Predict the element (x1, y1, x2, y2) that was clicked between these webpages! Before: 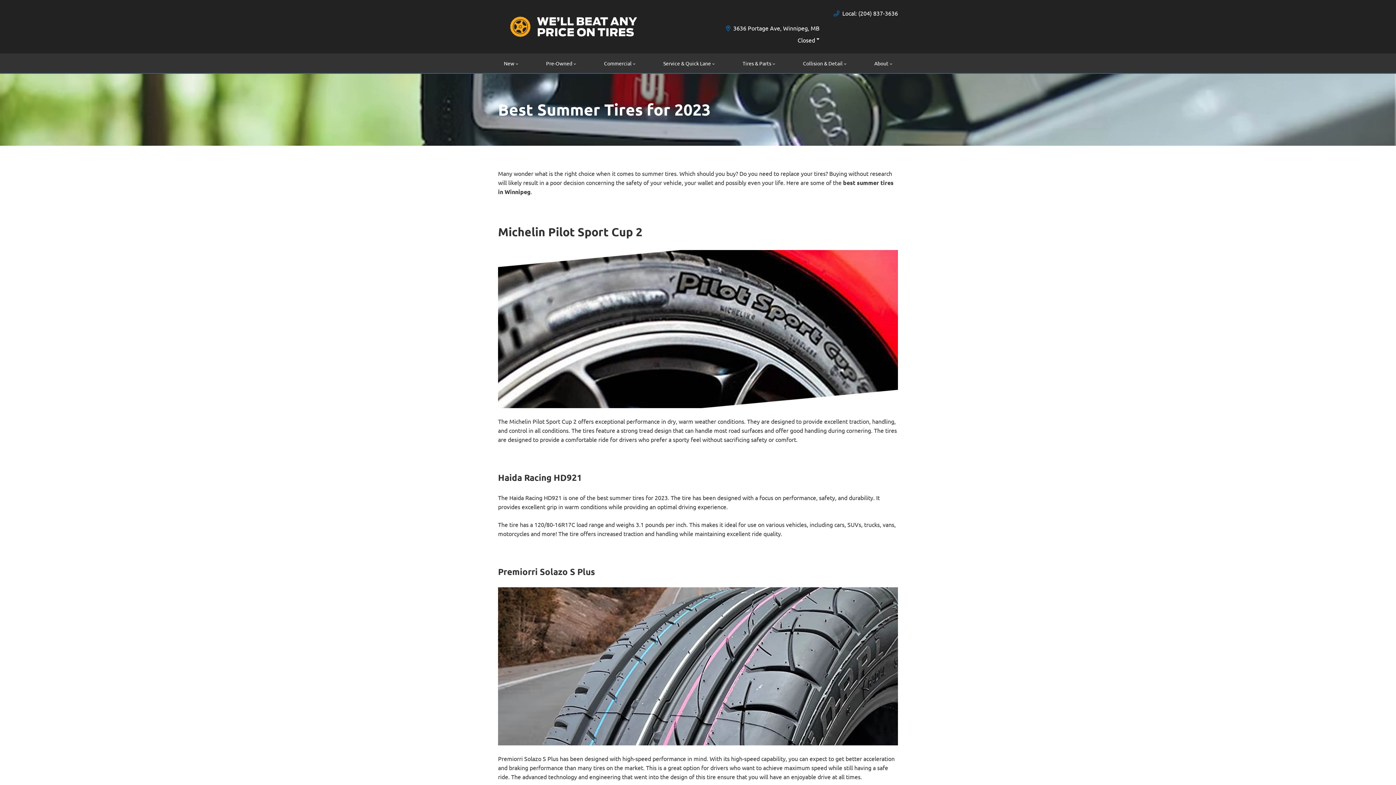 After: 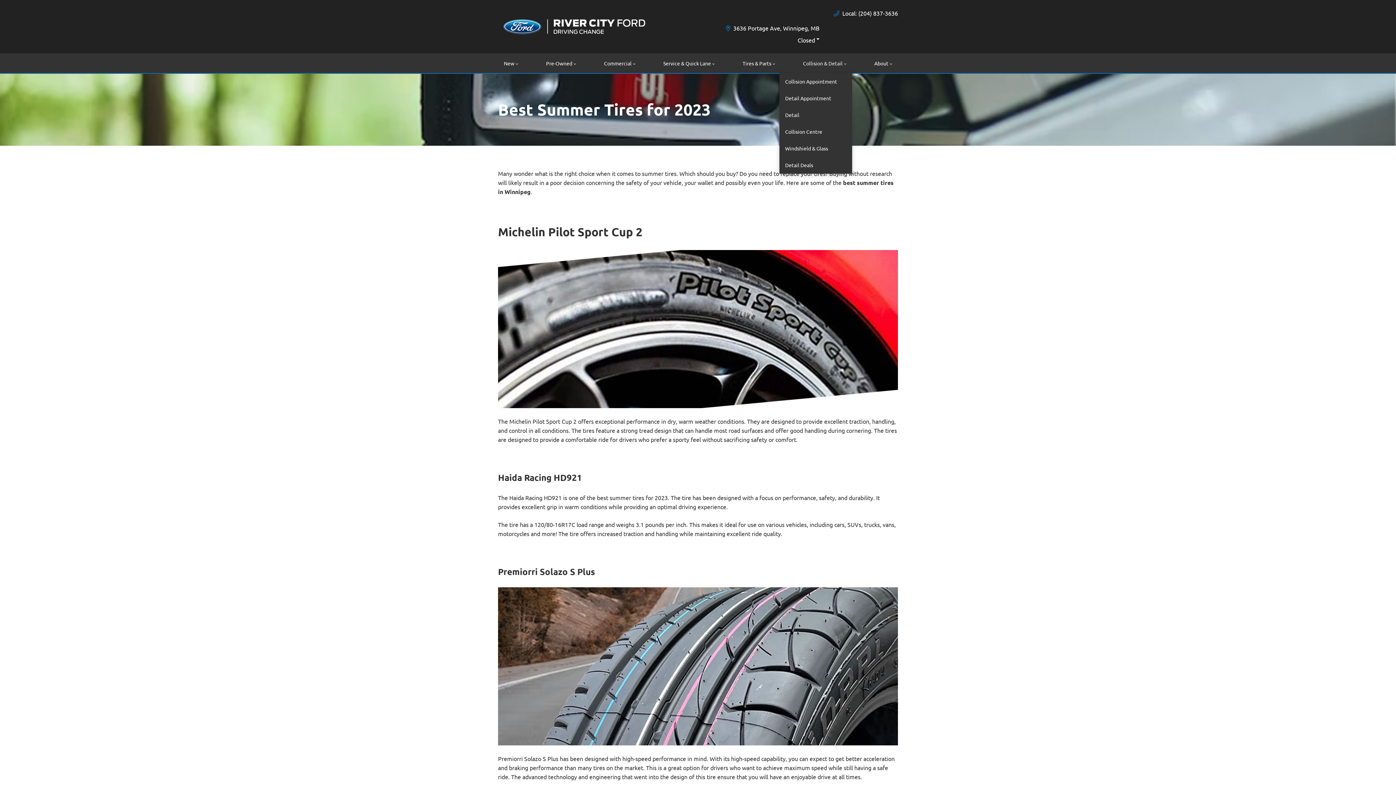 Action: bbox: (797, 53, 852, 73) label: Collision & Detail